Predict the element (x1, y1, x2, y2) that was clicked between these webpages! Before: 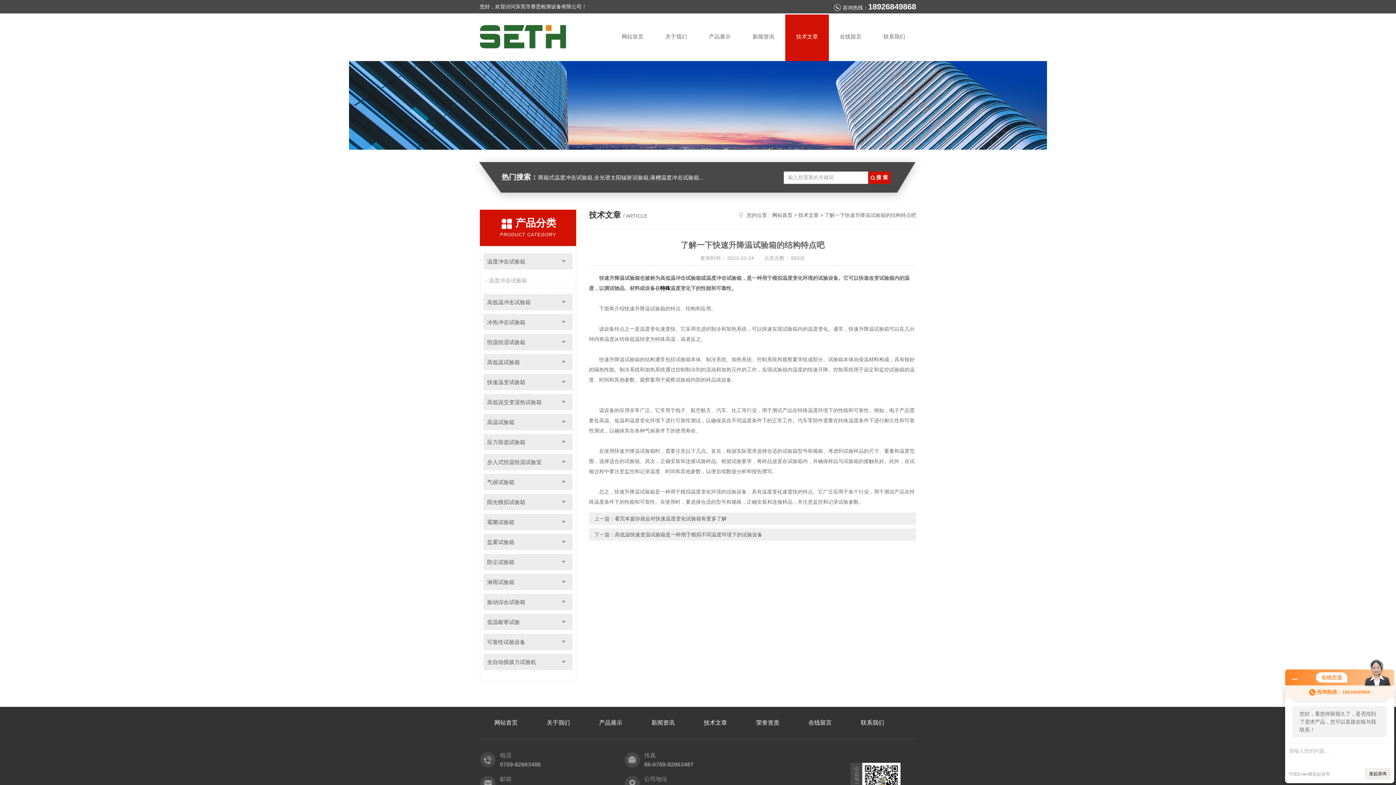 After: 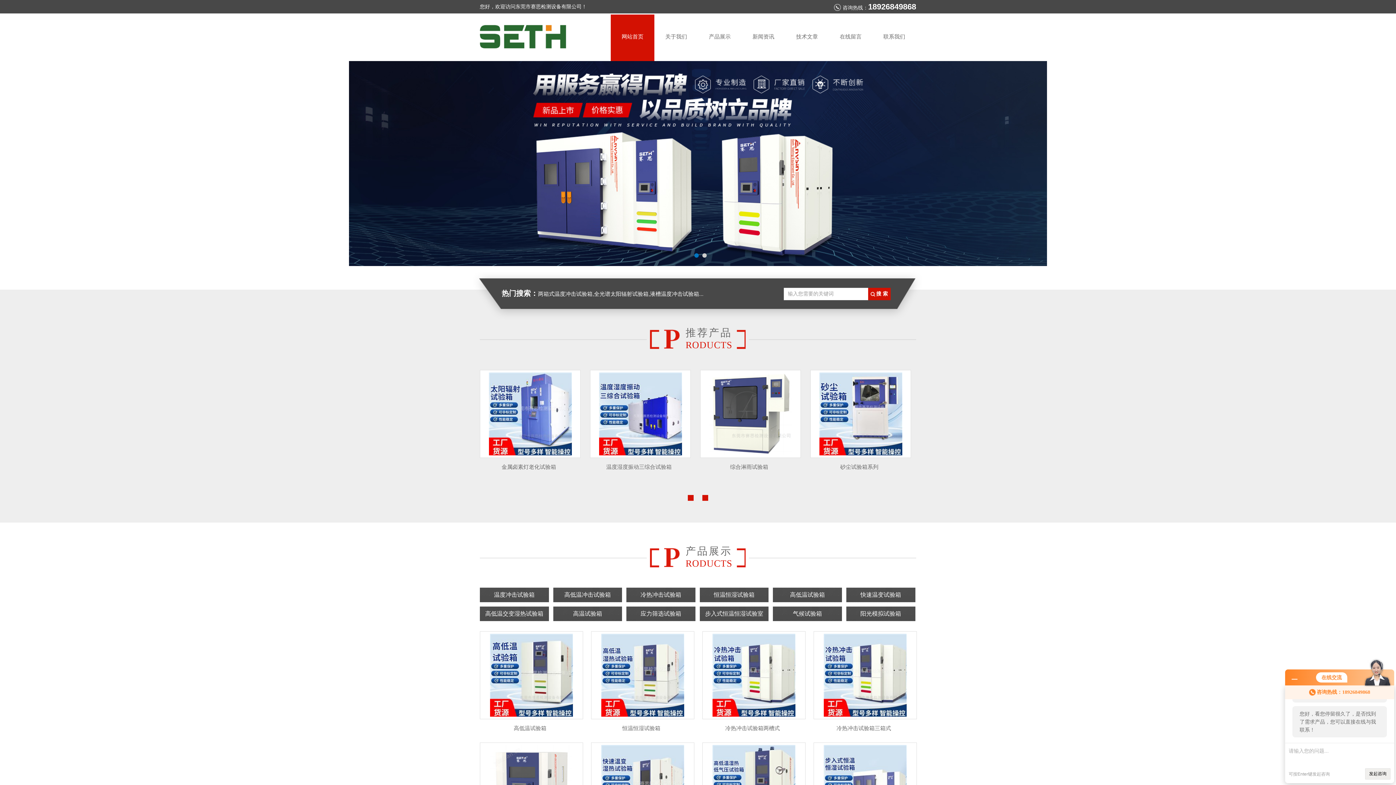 Action: label: 网站首页 bbox: (610, 14, 654, 61)